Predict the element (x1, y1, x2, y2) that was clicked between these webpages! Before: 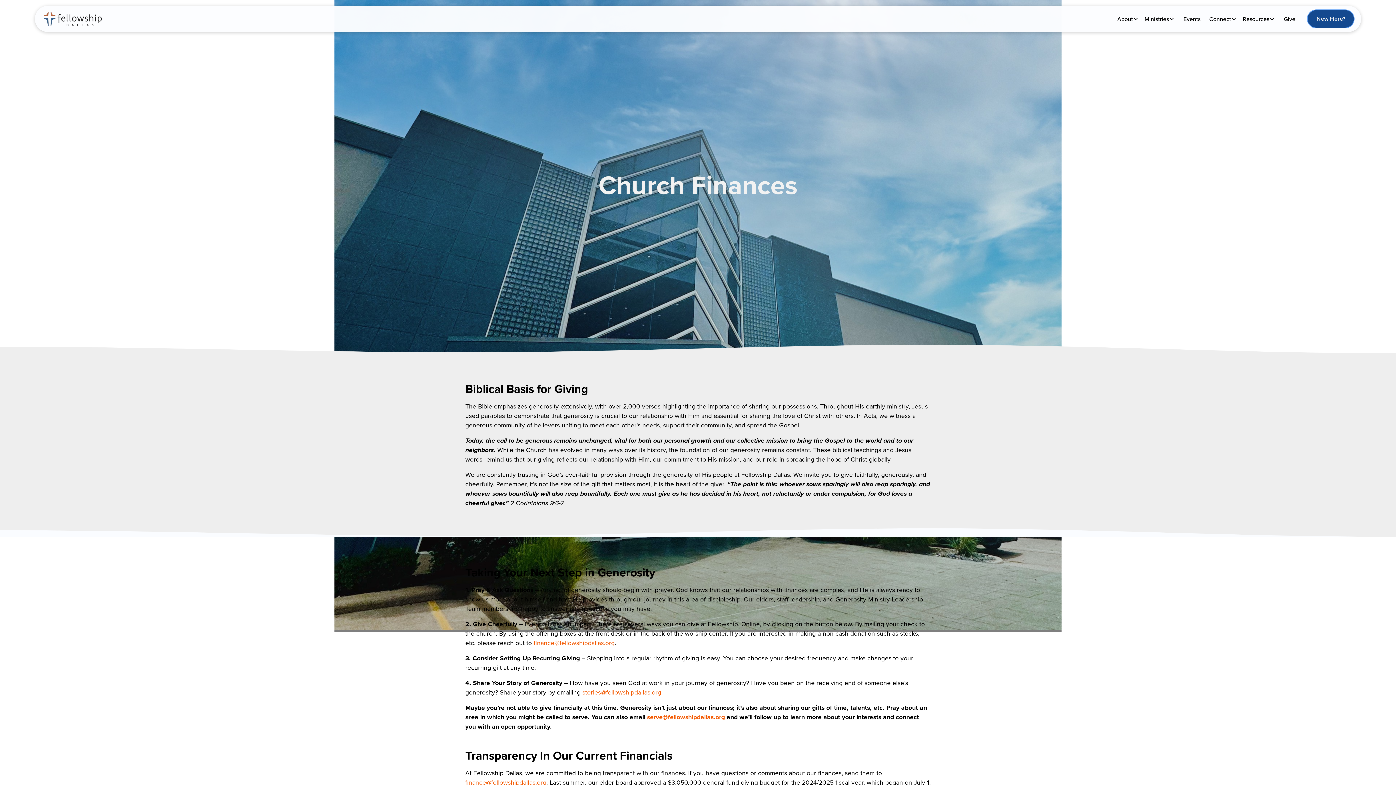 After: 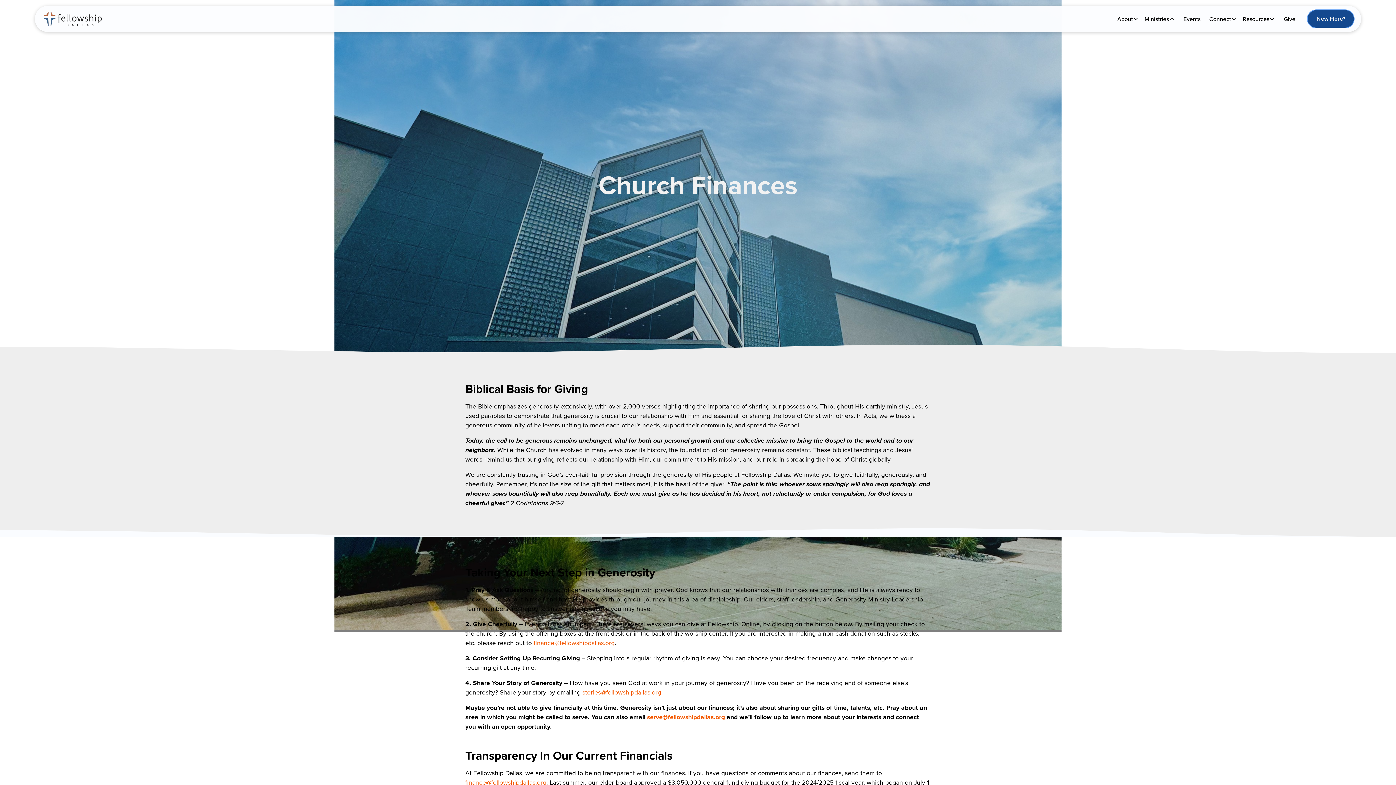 Action: bbox: (1141, 11, 1177, 26) label: Ministries